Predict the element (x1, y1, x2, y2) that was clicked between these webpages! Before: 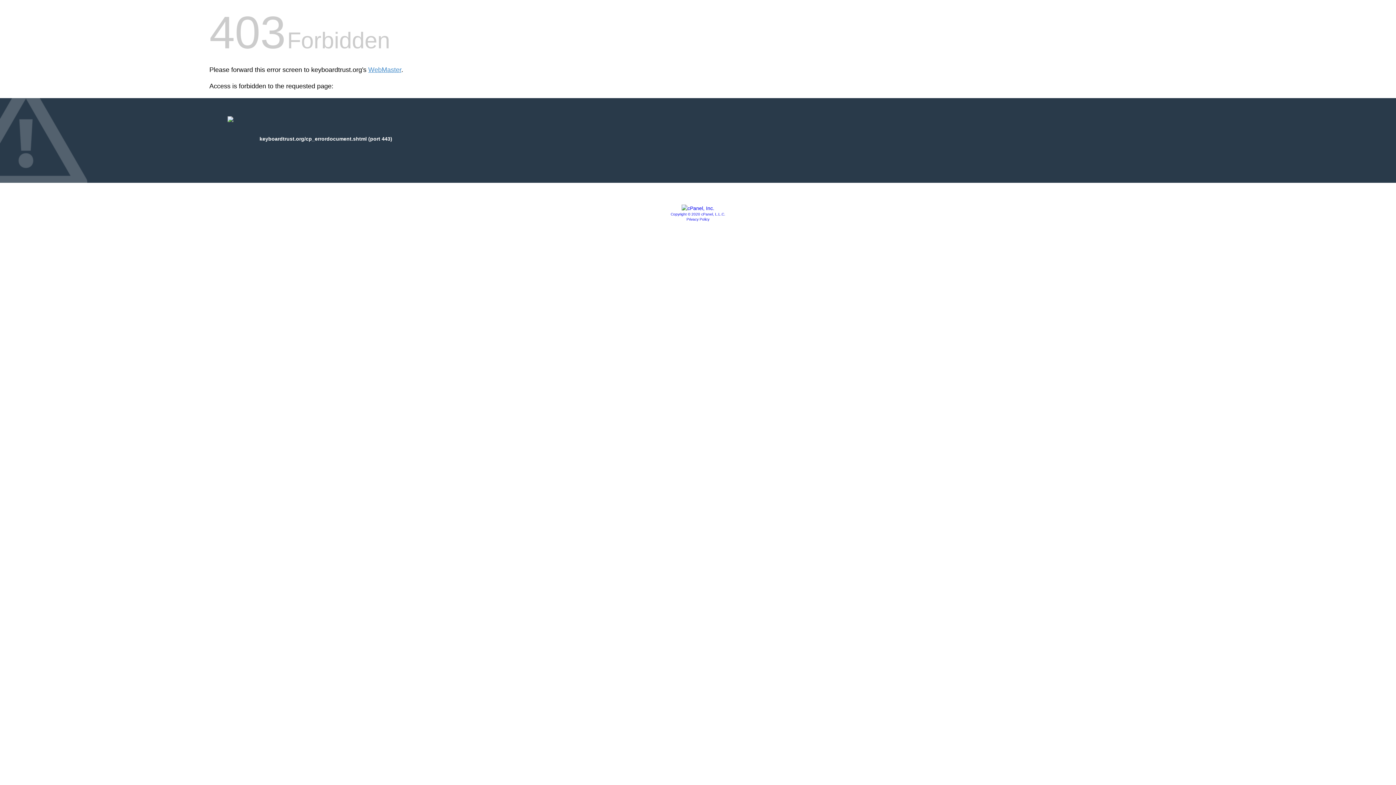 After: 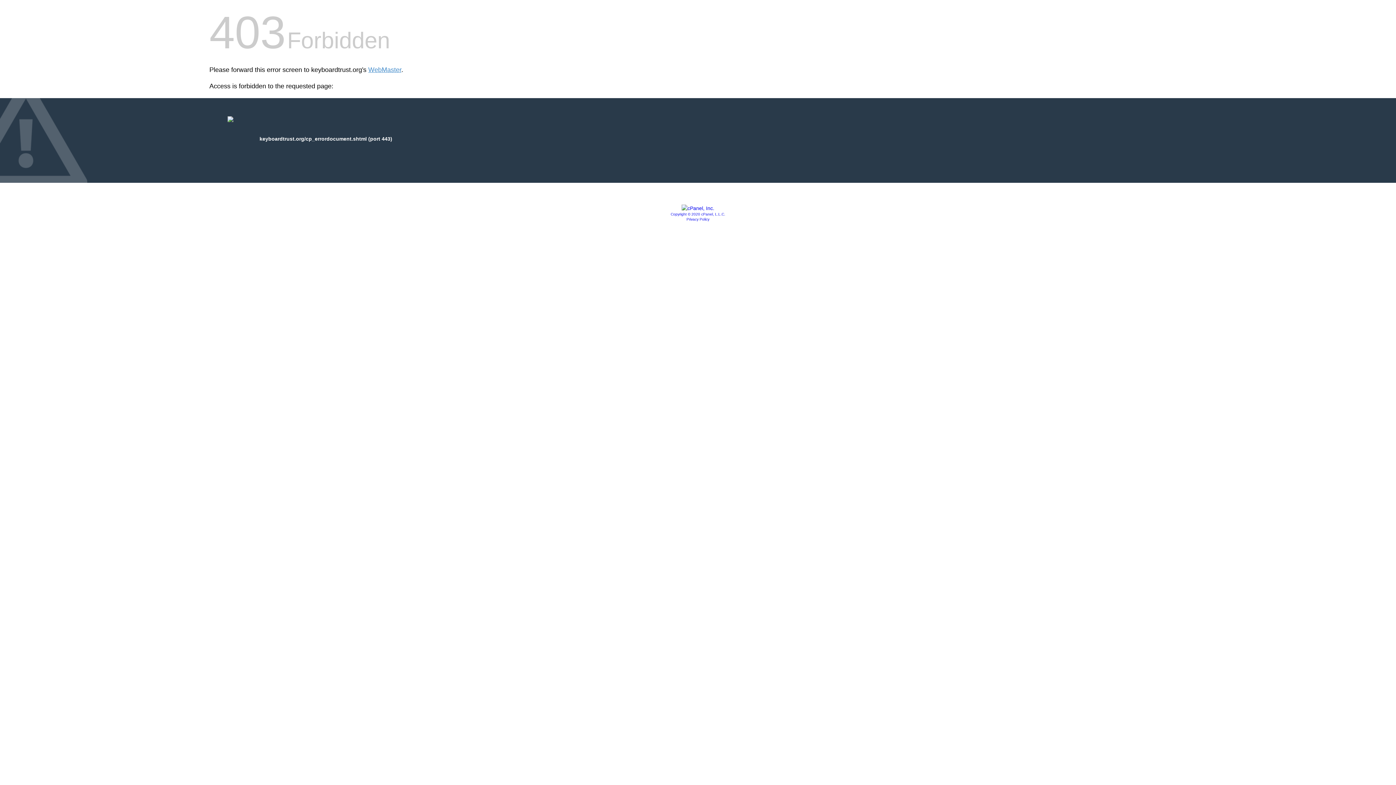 Action: bbox: (670, 212, 725, 216) label: Copyright © 2020 cPanel, L.L.C.